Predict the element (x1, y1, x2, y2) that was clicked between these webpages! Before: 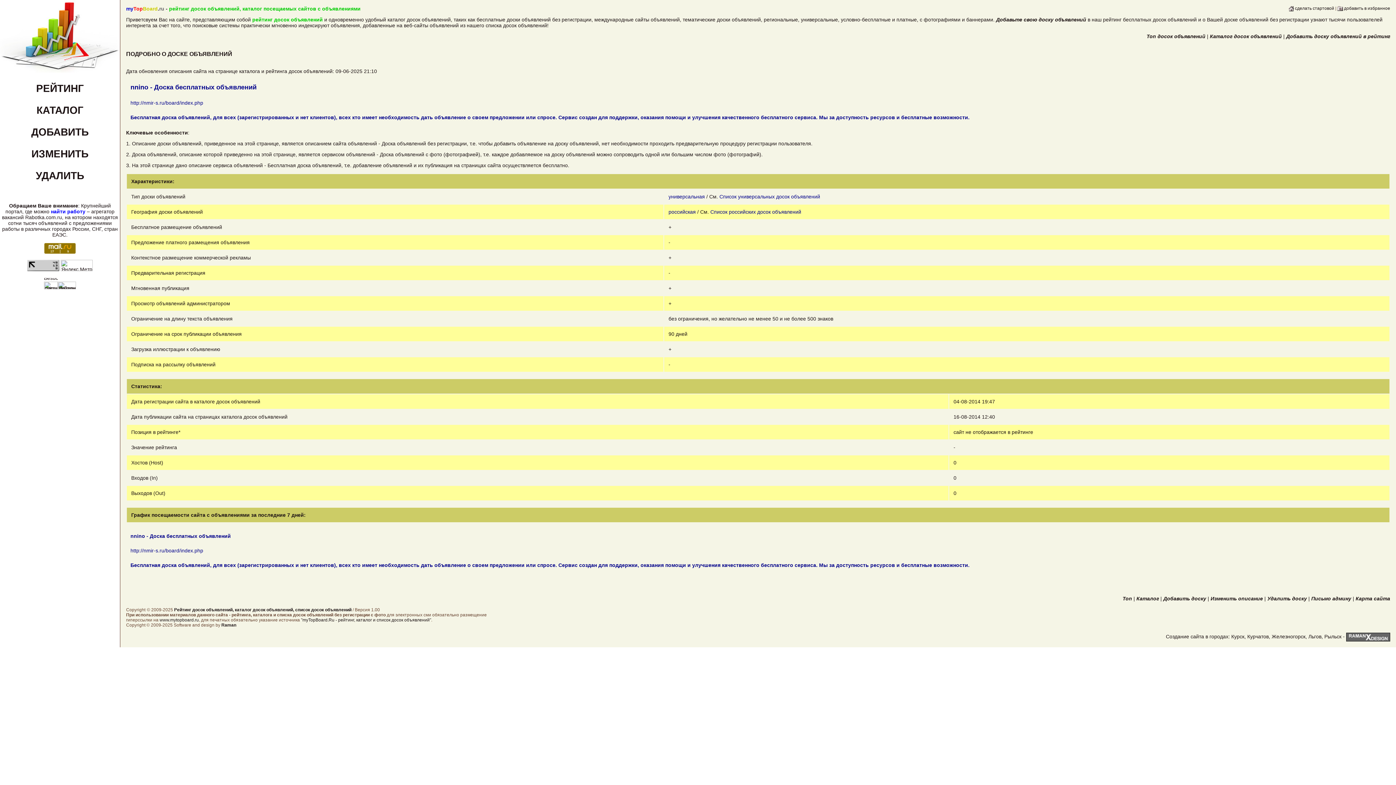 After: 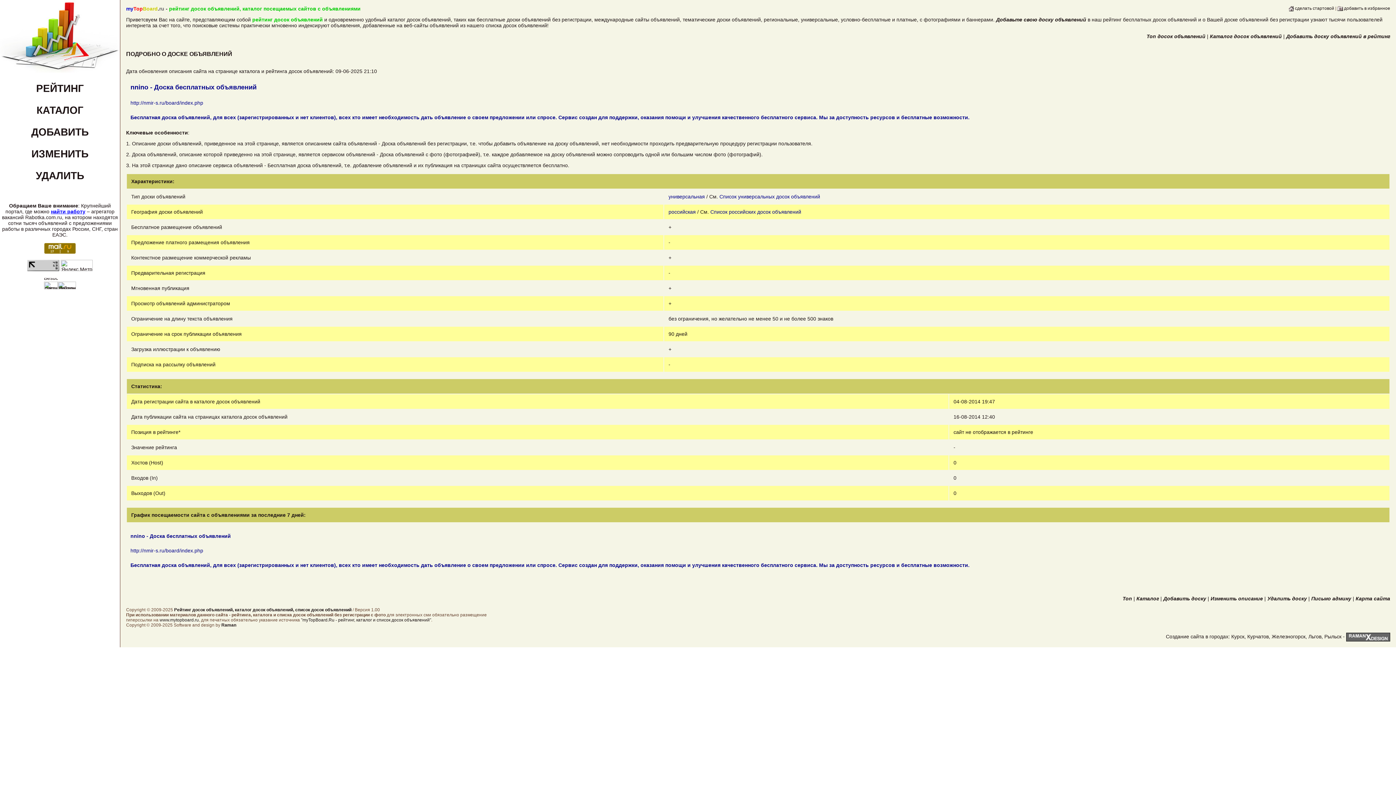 Action: label: найти работу bbox: (50, 208, 85, 214)